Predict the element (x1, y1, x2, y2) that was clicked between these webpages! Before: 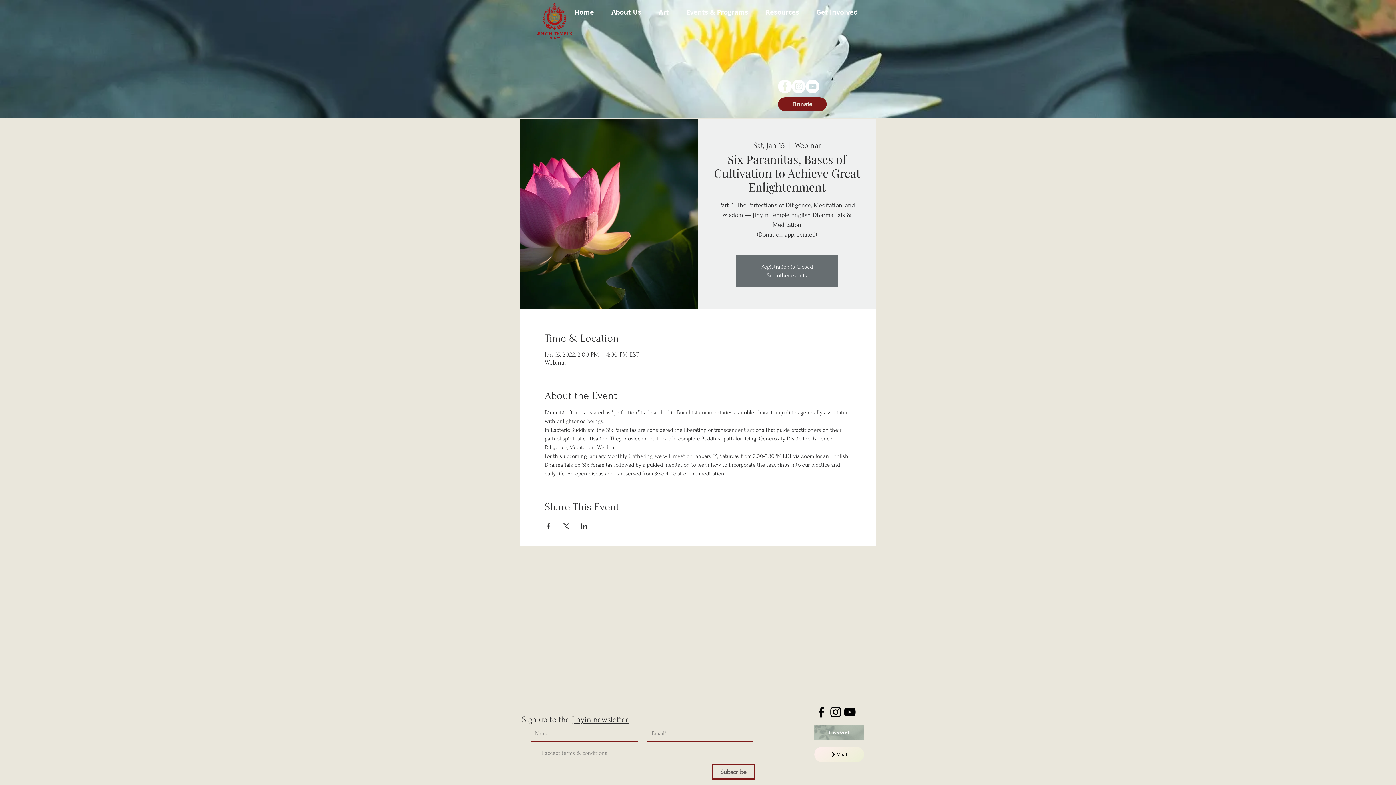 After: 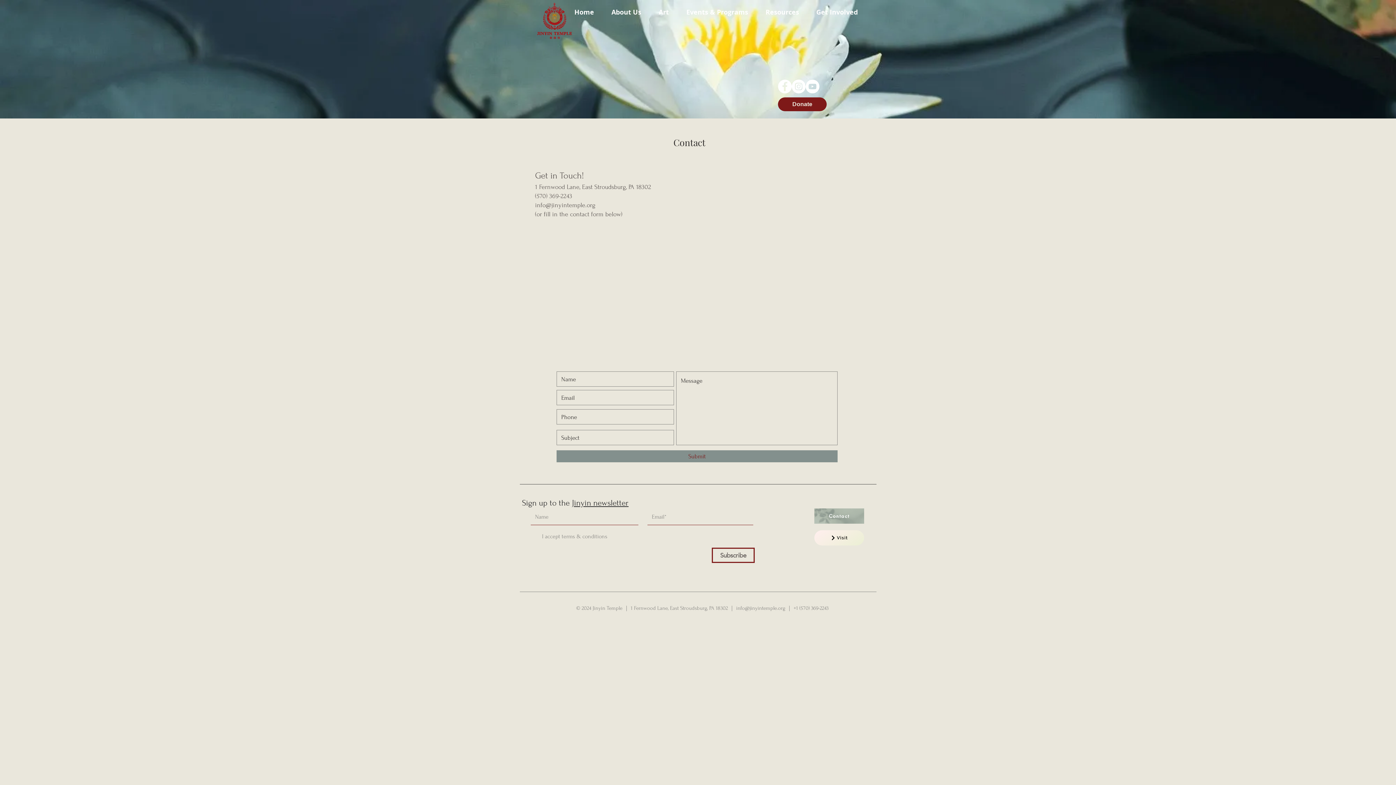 Action: bbox: (814, 725, 864, 740) label: Contact